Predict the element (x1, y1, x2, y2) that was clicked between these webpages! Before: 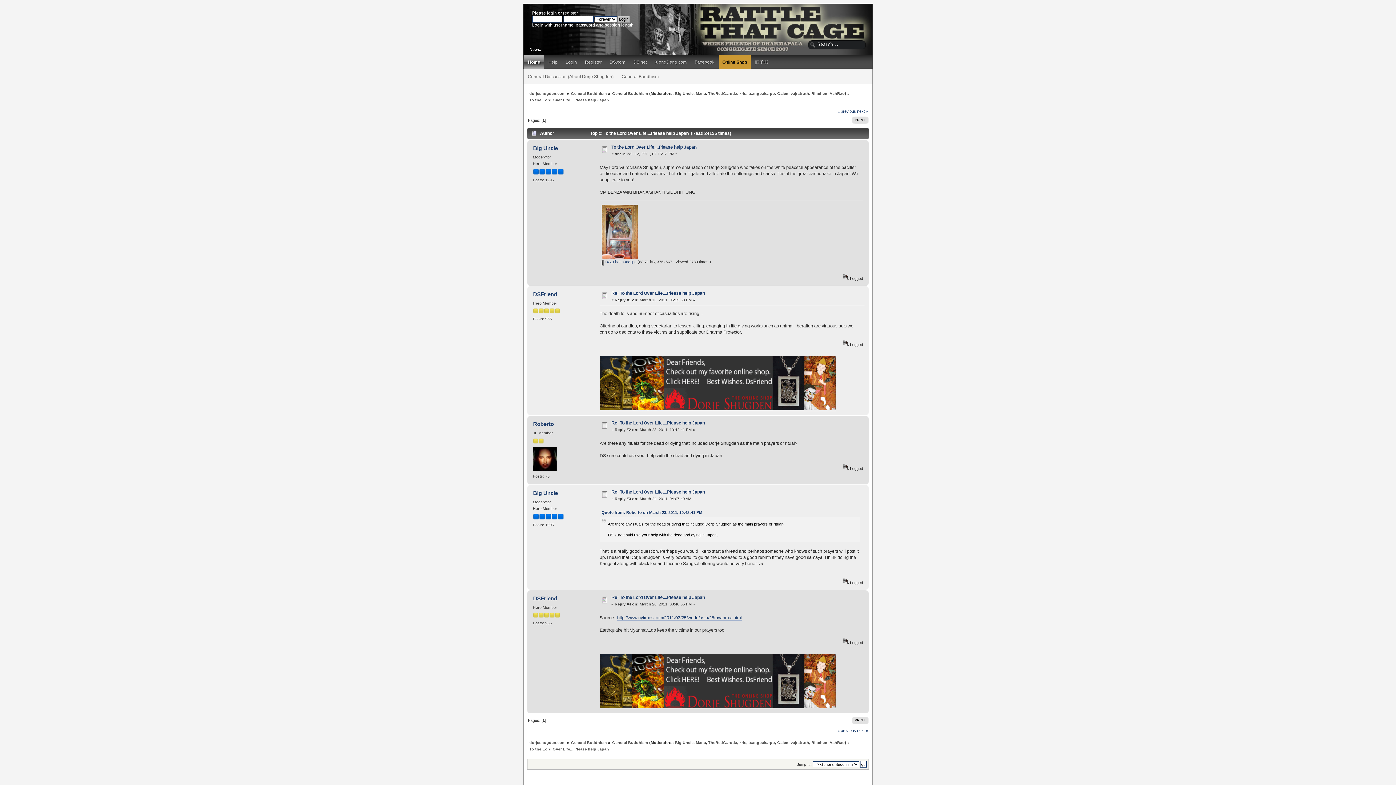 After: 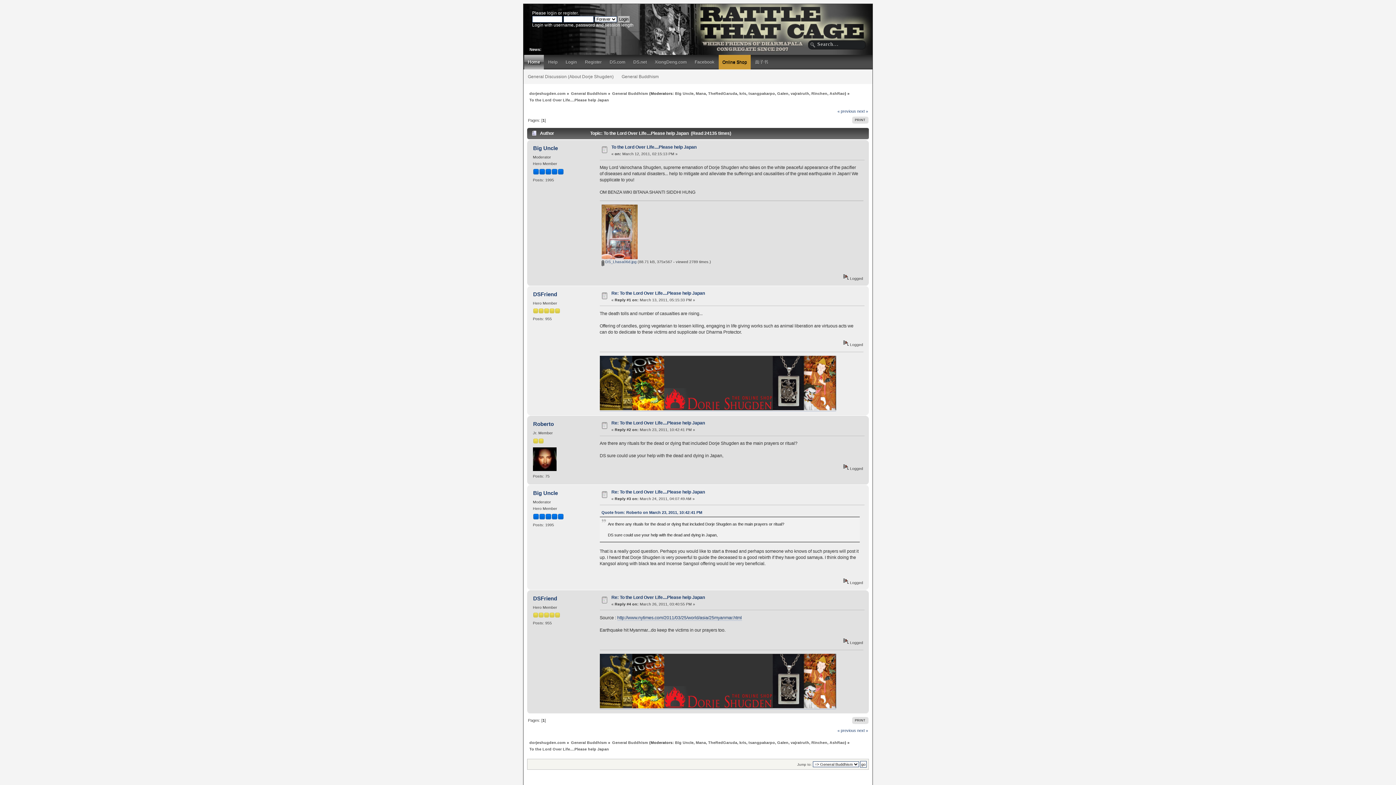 Action: bbox: (601, 255, 637, 260)